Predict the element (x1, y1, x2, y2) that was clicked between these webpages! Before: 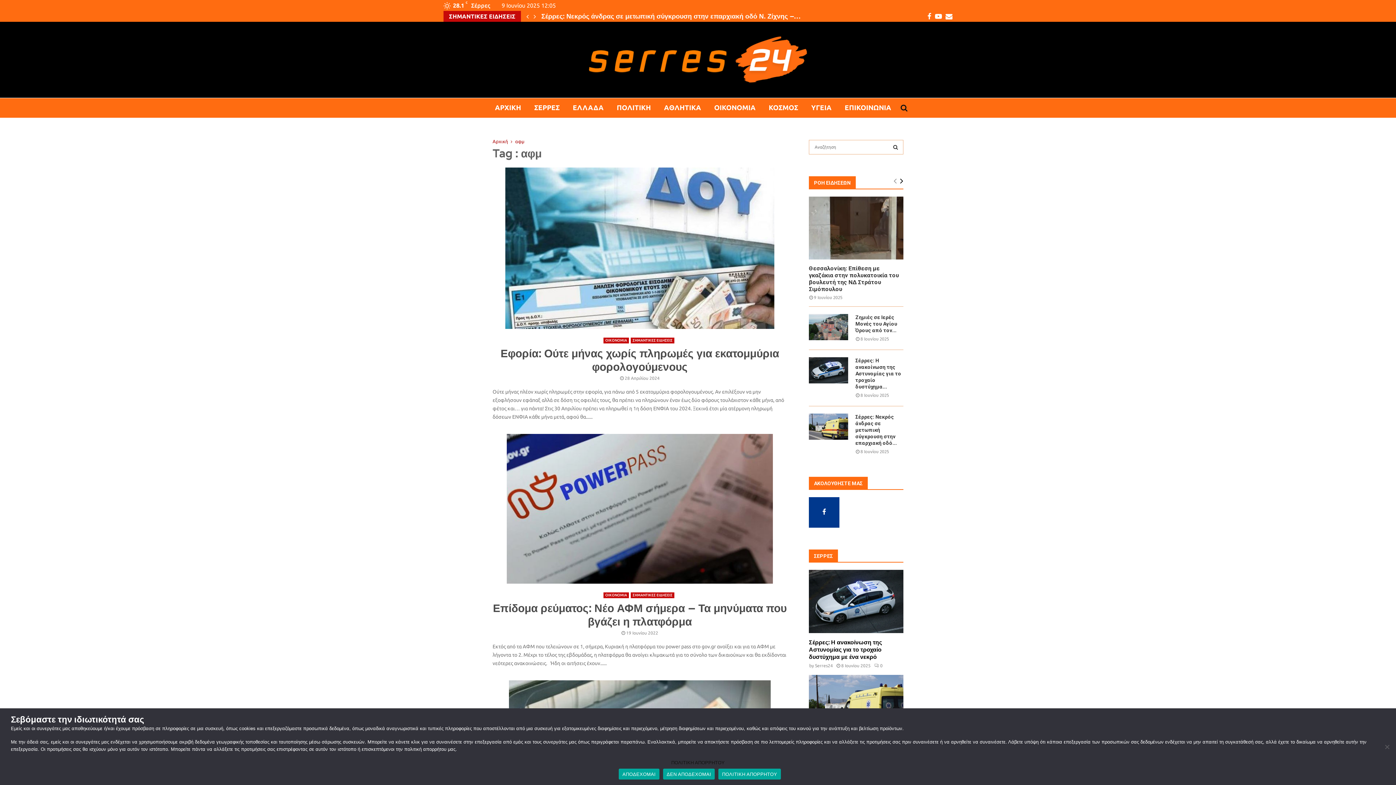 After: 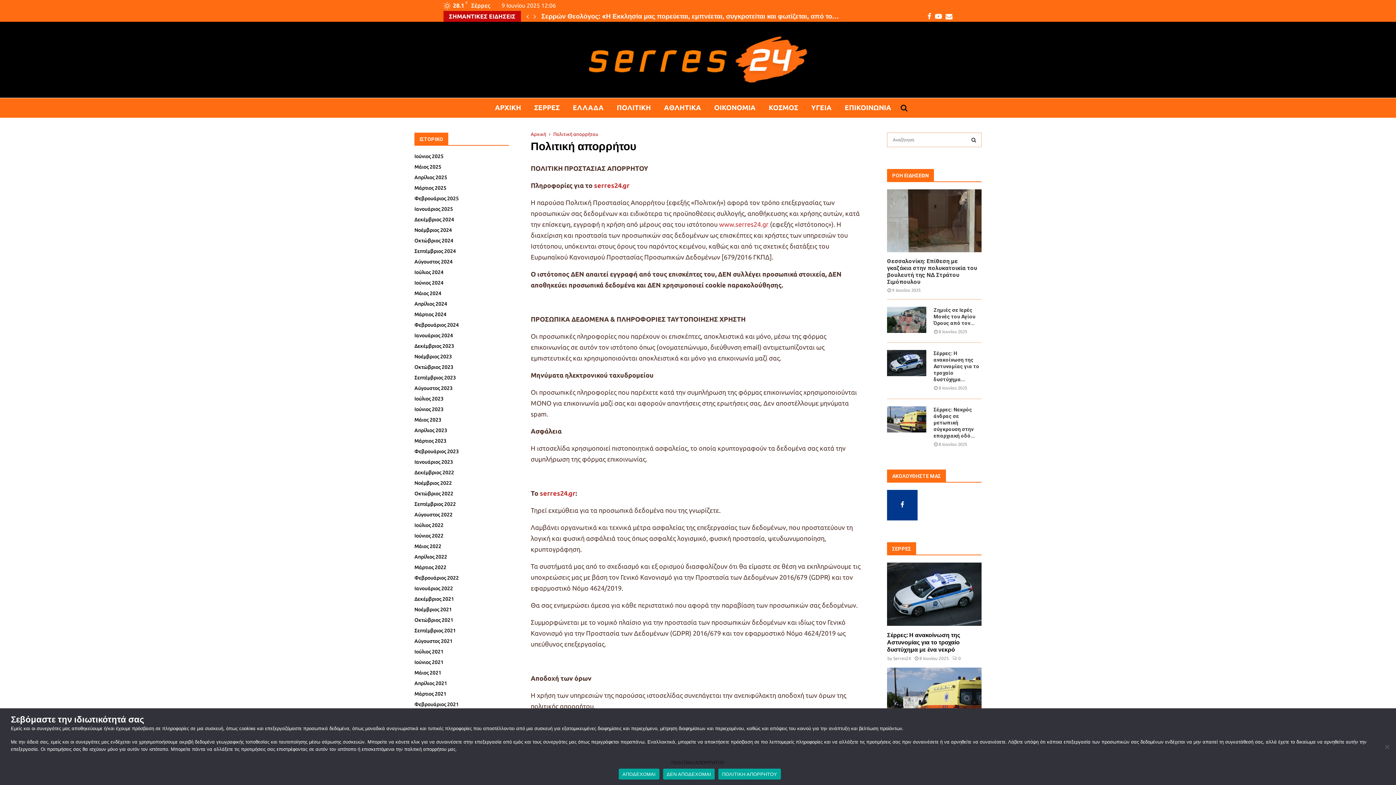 Action: label: ΠΟΛΙΤΙΚΗ ΑΠΟΡΡΗΤΟΥ bbox: (718, 769, 781, 780)